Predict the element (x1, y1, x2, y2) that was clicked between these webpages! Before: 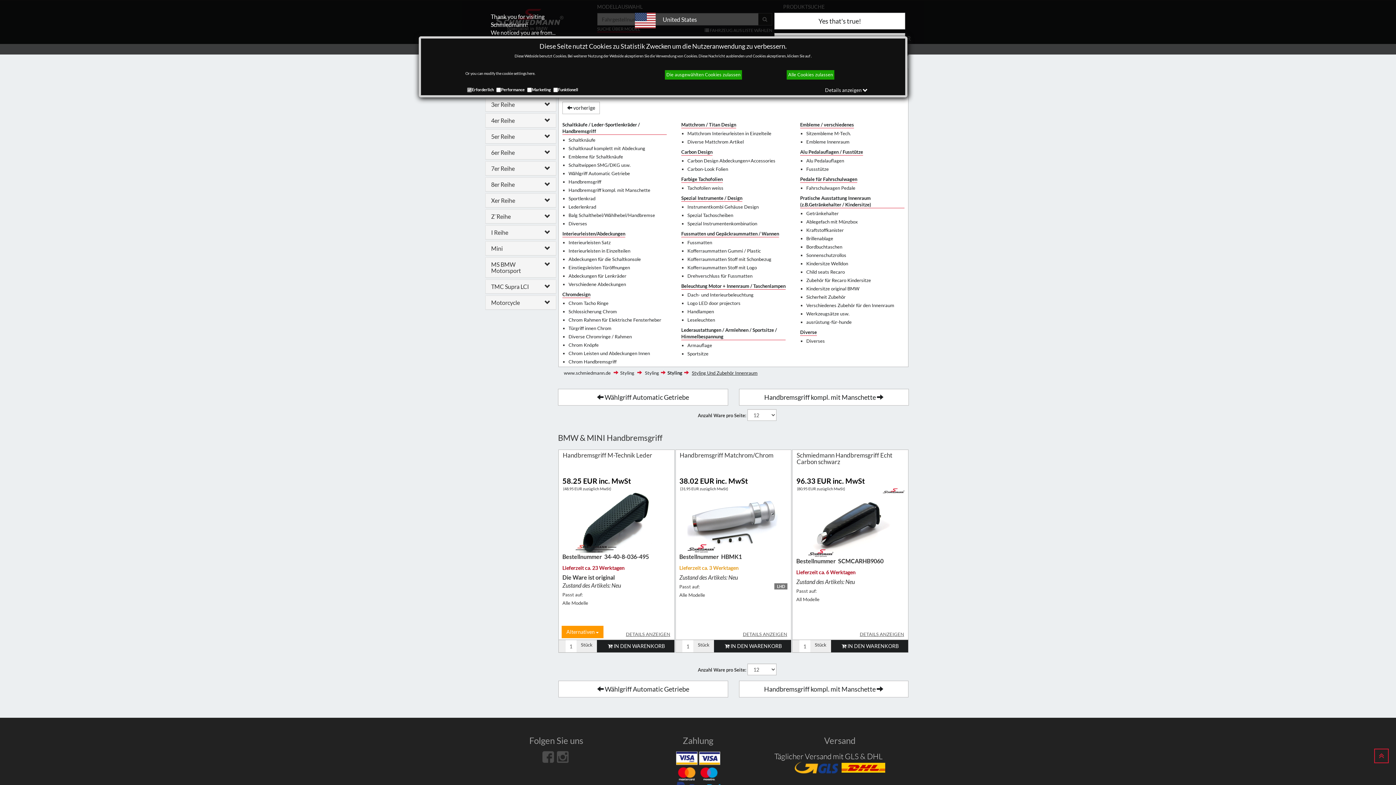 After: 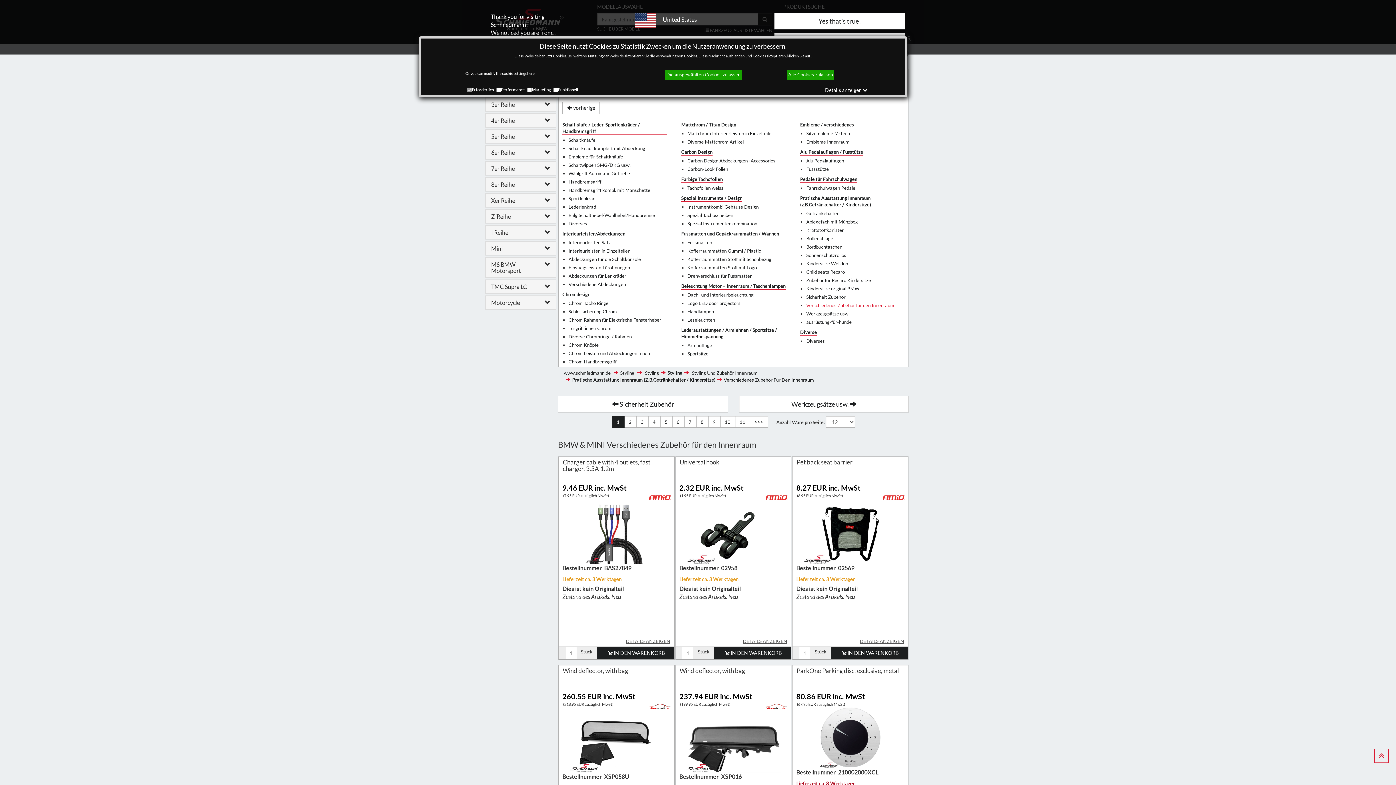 Action: label: Verschiedenes Zubehör für den Innenraum bbox: (806, 302, 894, 308)